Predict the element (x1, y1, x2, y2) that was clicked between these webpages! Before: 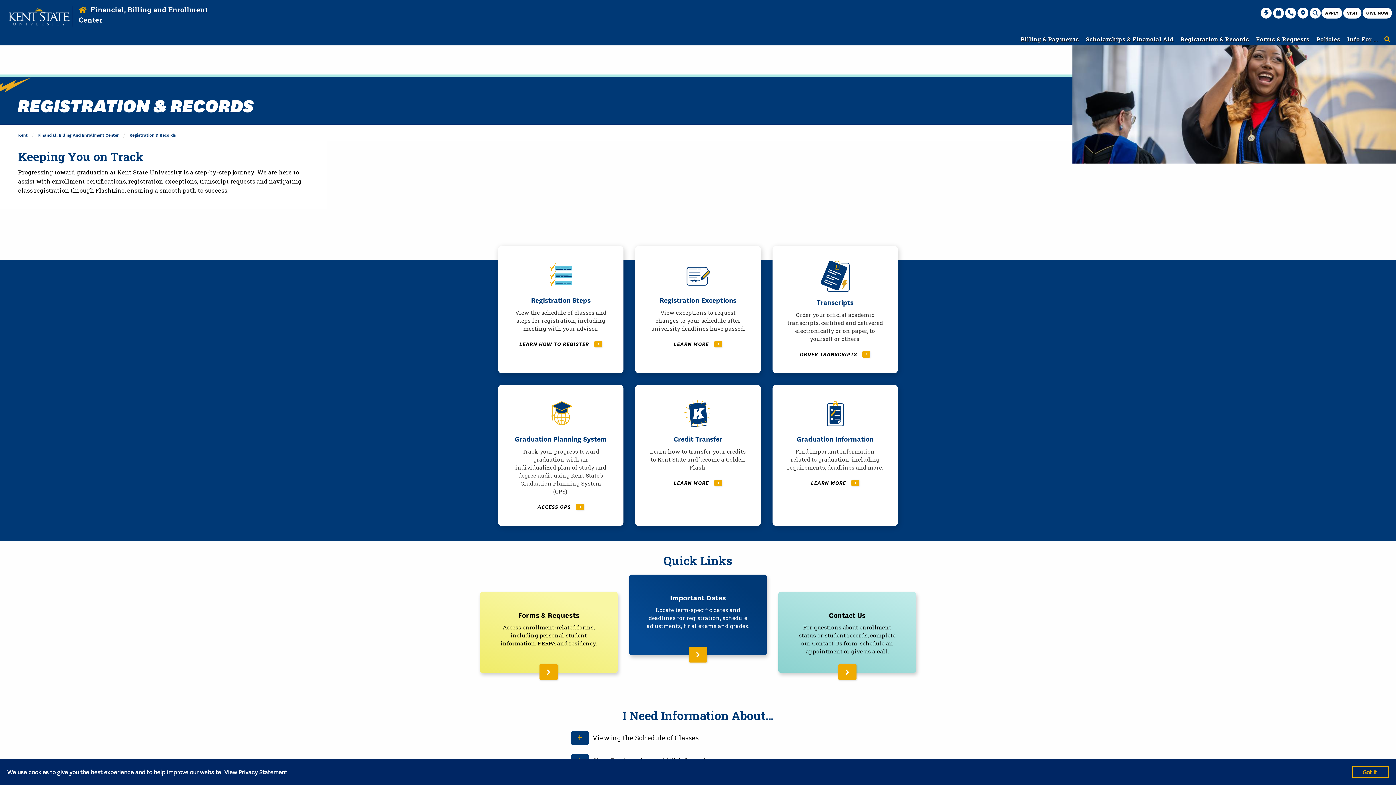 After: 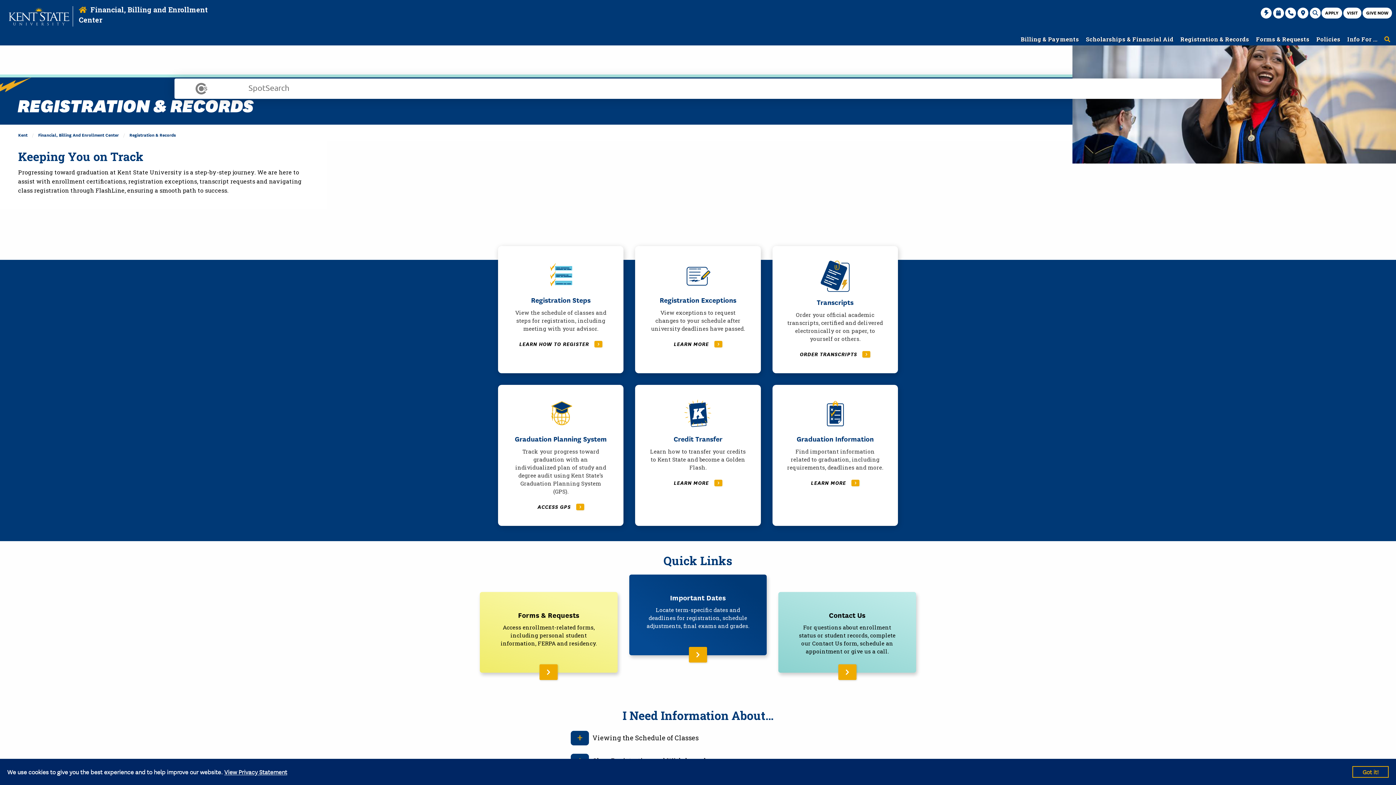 Action: bbox: (1381, 35, 1393, 43)